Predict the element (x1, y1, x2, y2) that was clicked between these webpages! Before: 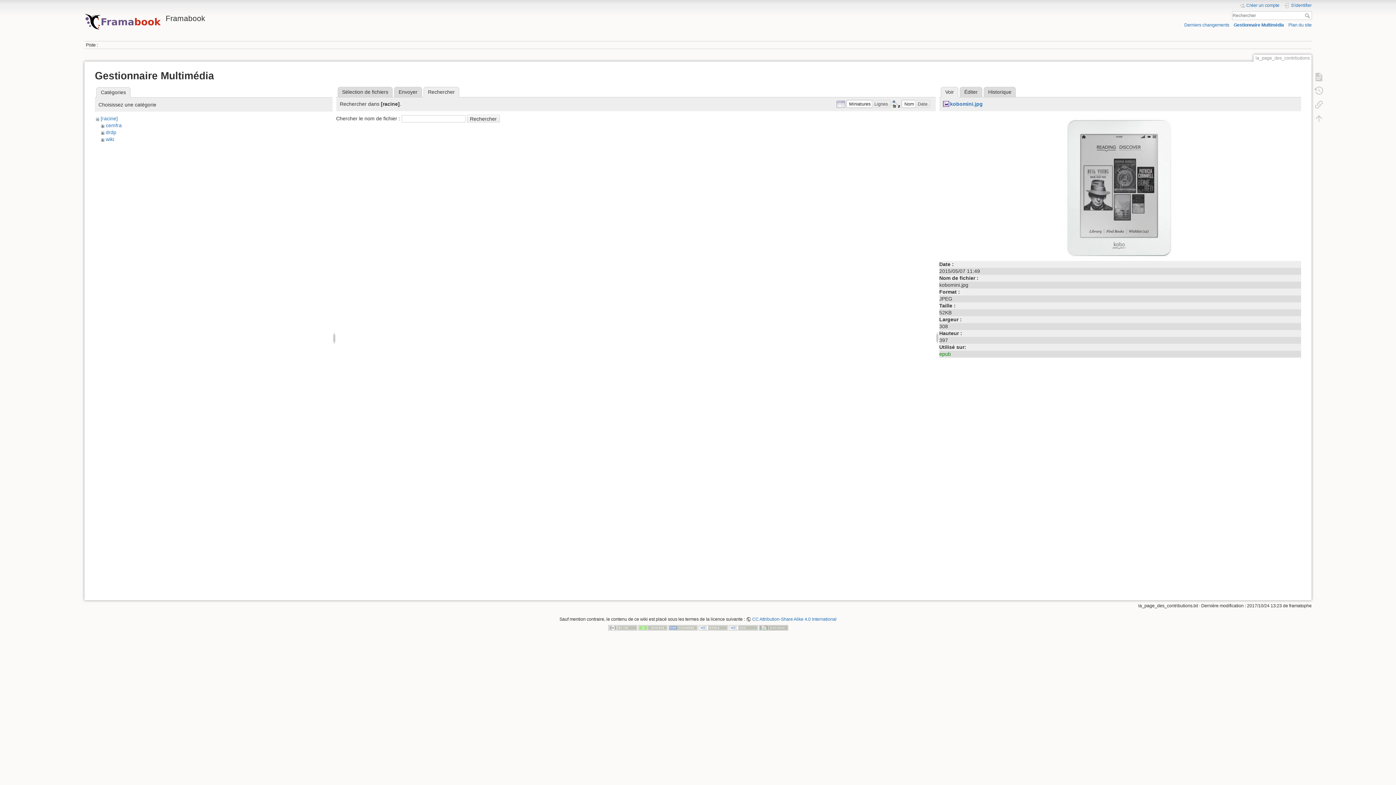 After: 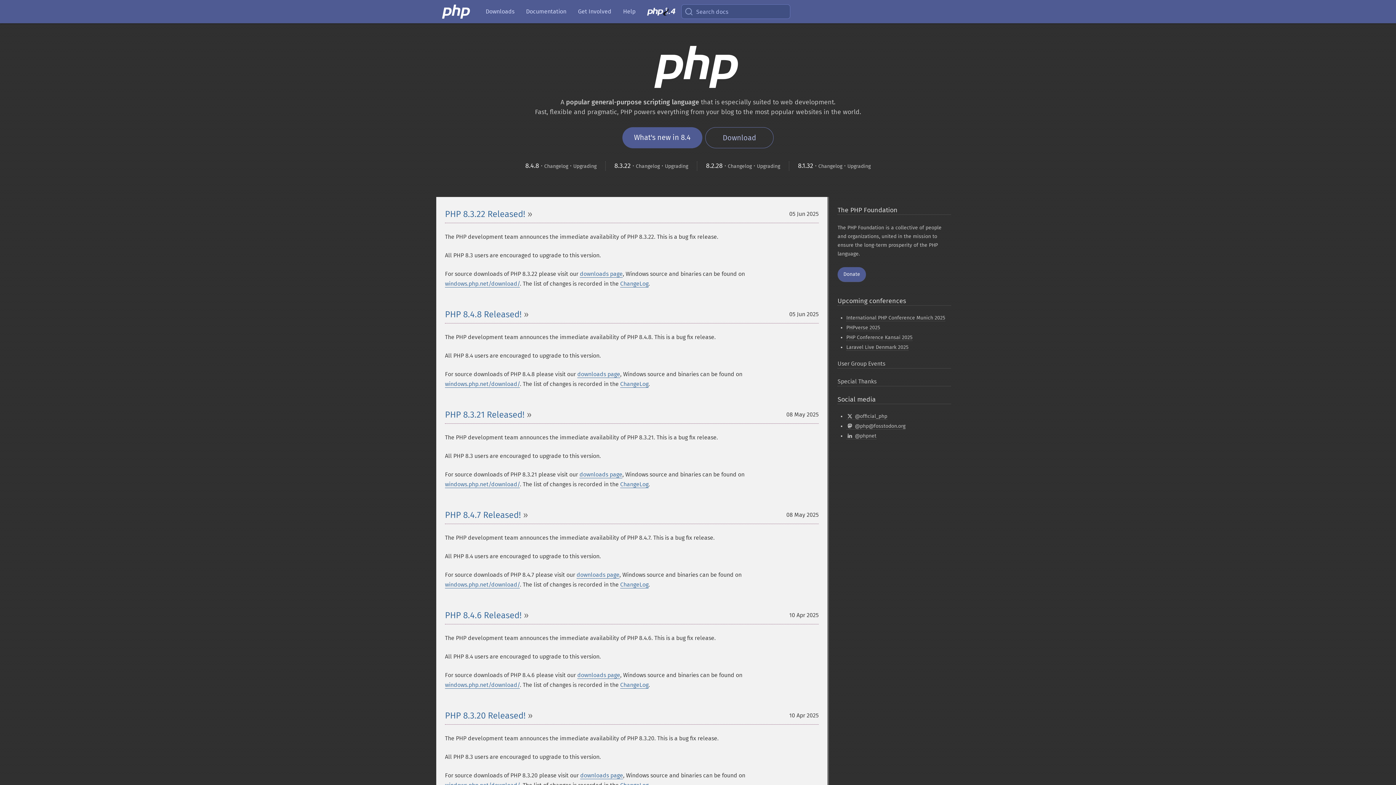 Action: bbox: (668, 625, 697, 630)